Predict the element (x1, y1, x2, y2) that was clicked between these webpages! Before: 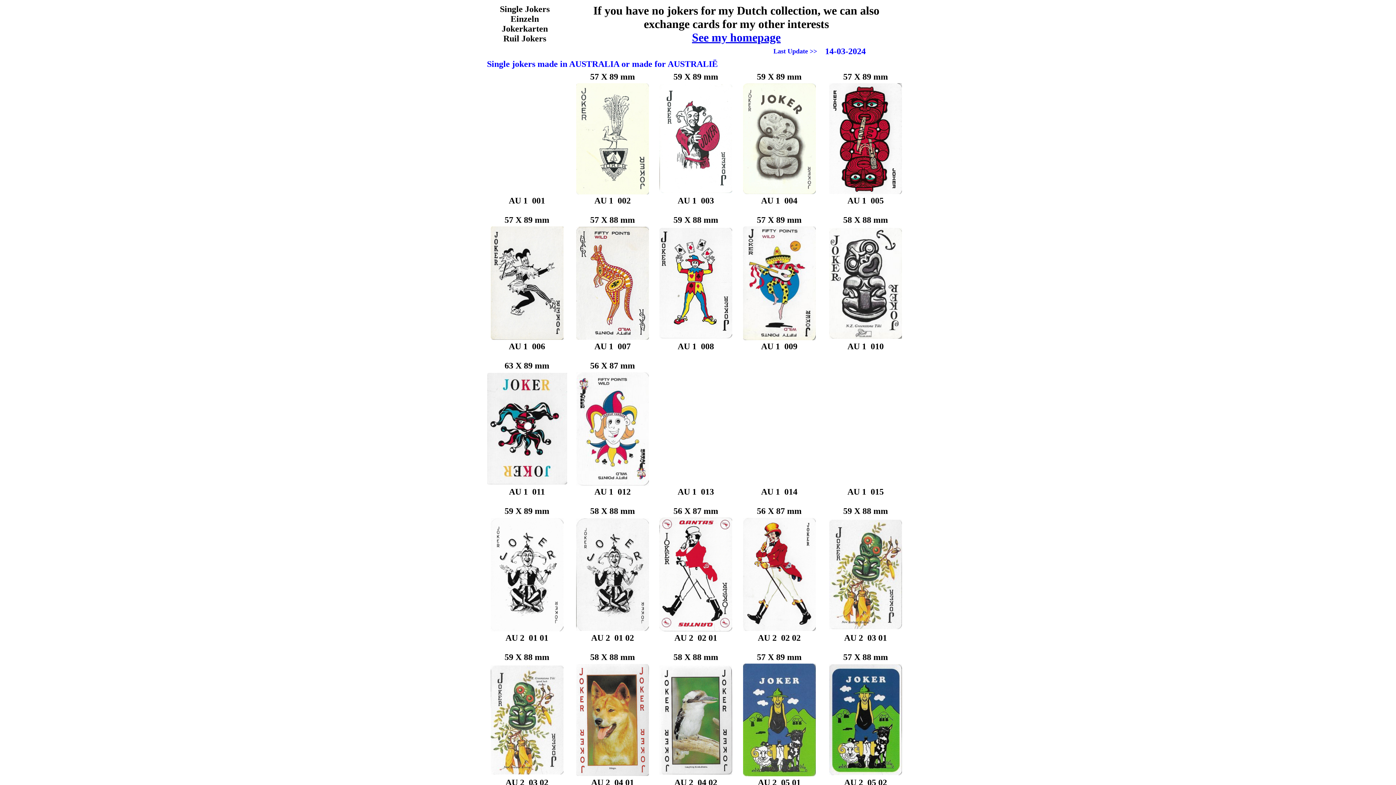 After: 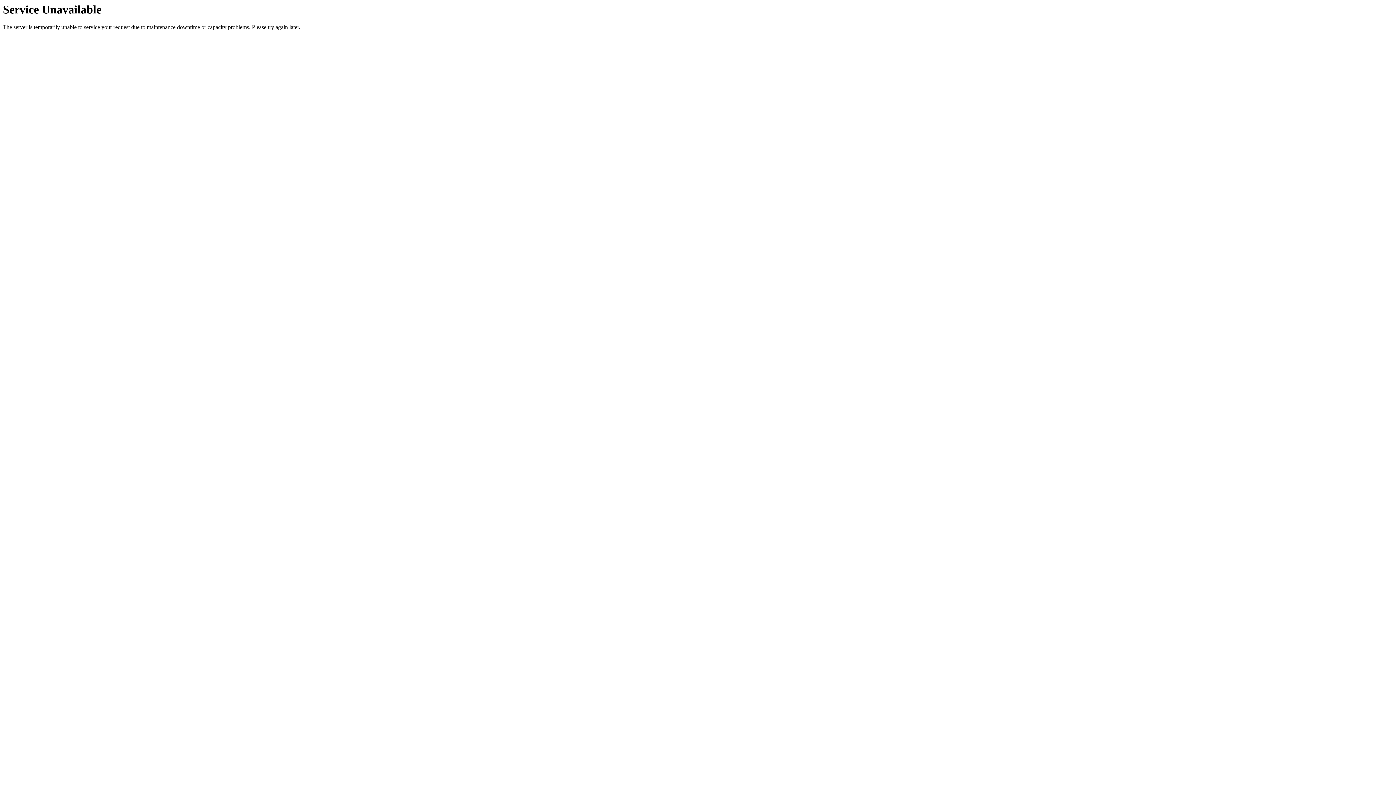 Action: label: See my homepage bbox: (692, 30, 780, 44)